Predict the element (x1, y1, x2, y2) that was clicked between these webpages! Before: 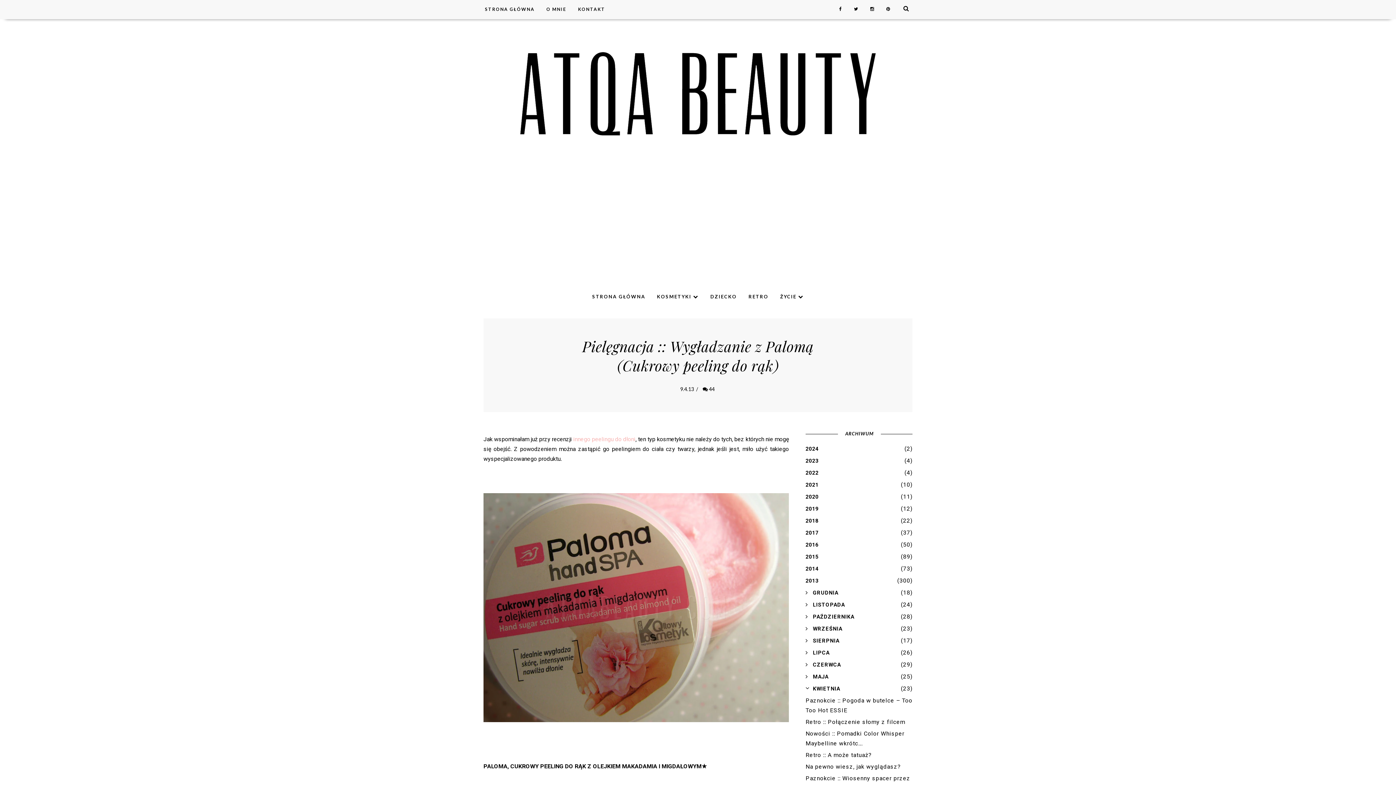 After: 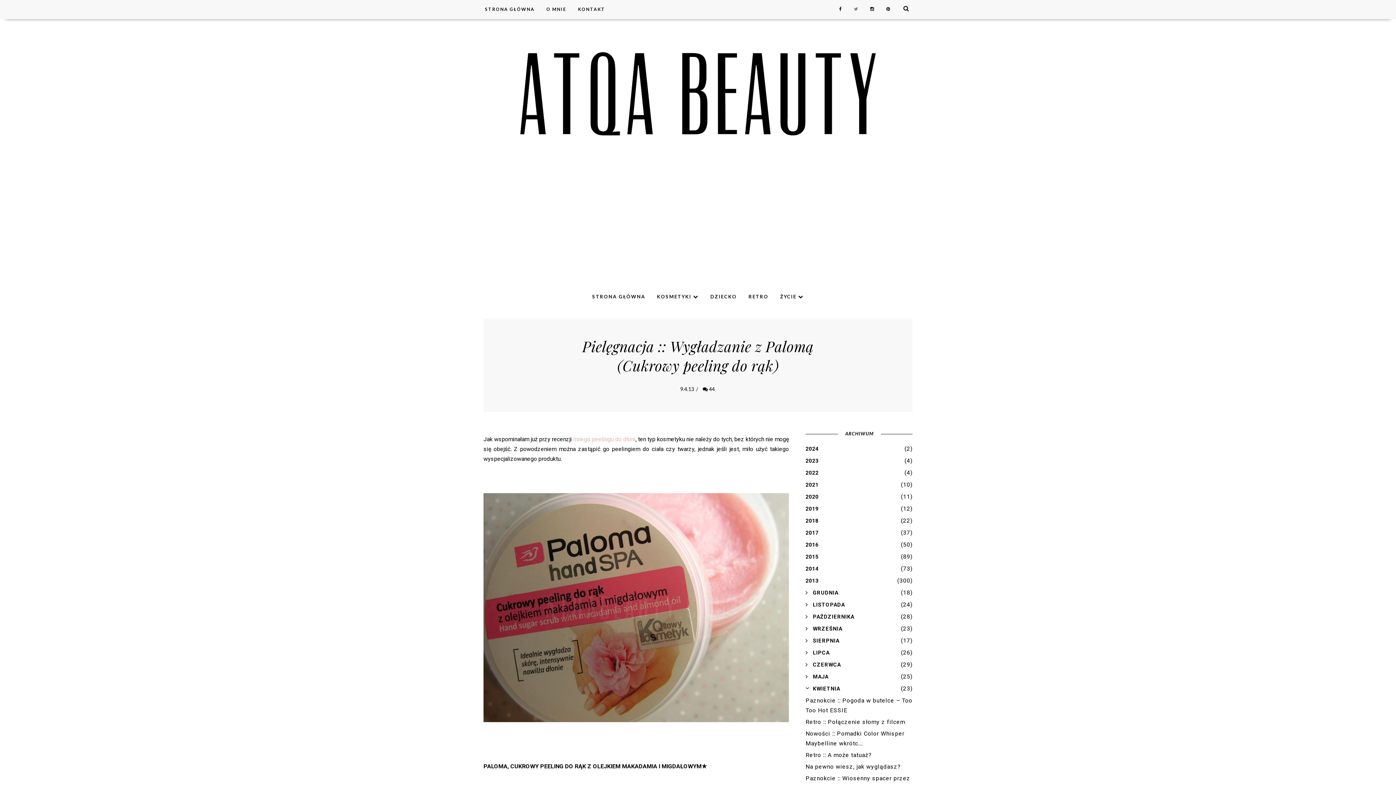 Action: bbox: (849, 6, 864, 11)